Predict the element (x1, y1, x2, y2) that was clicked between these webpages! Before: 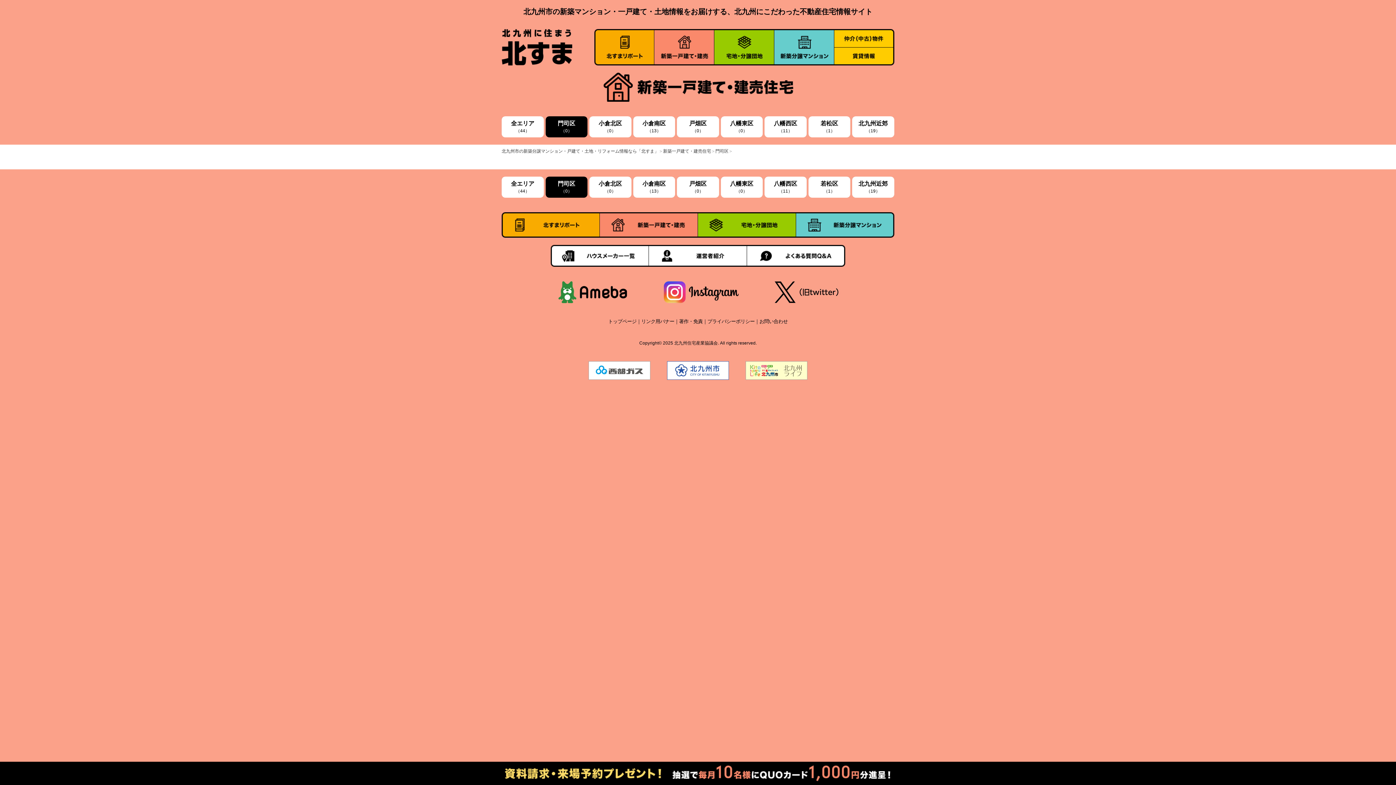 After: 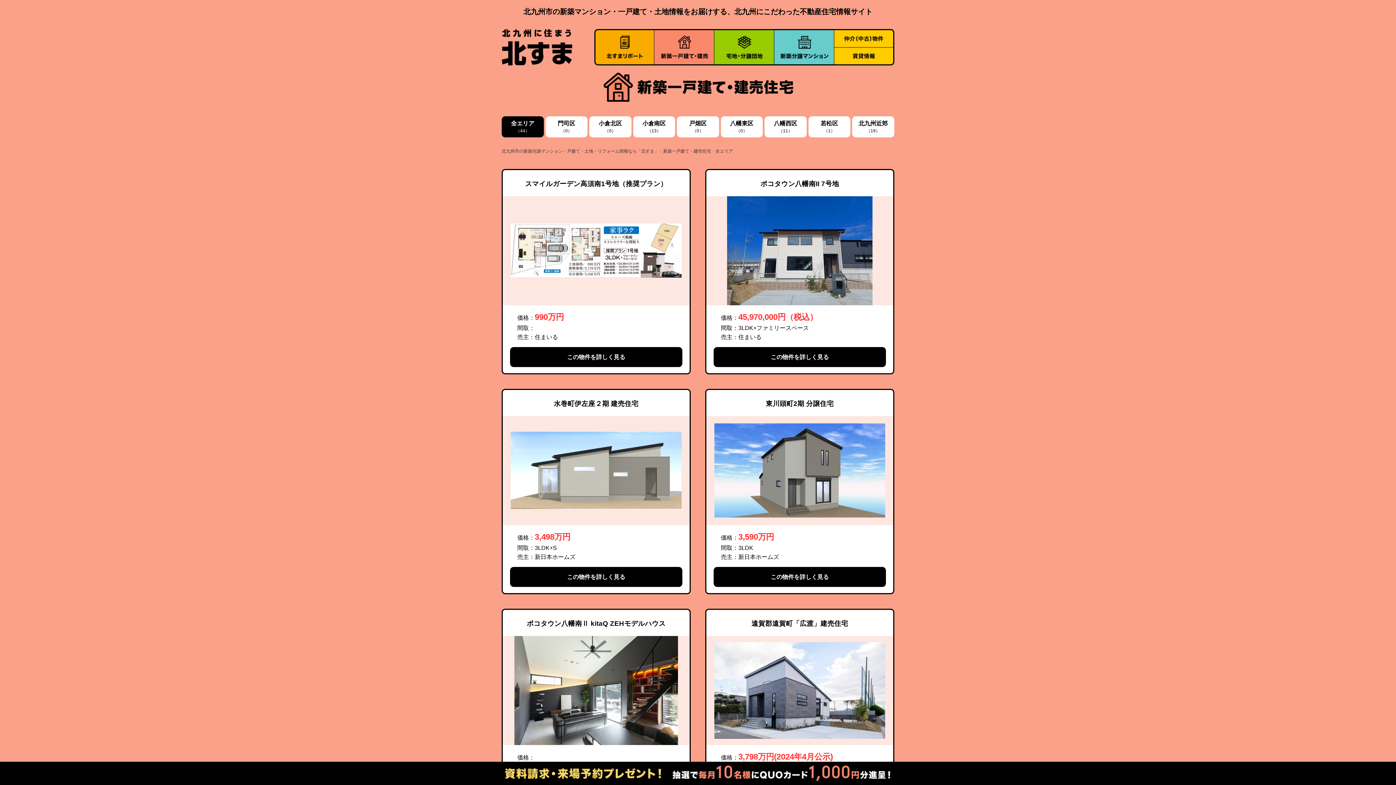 Action: bbox: (654, 58, 714, 65)